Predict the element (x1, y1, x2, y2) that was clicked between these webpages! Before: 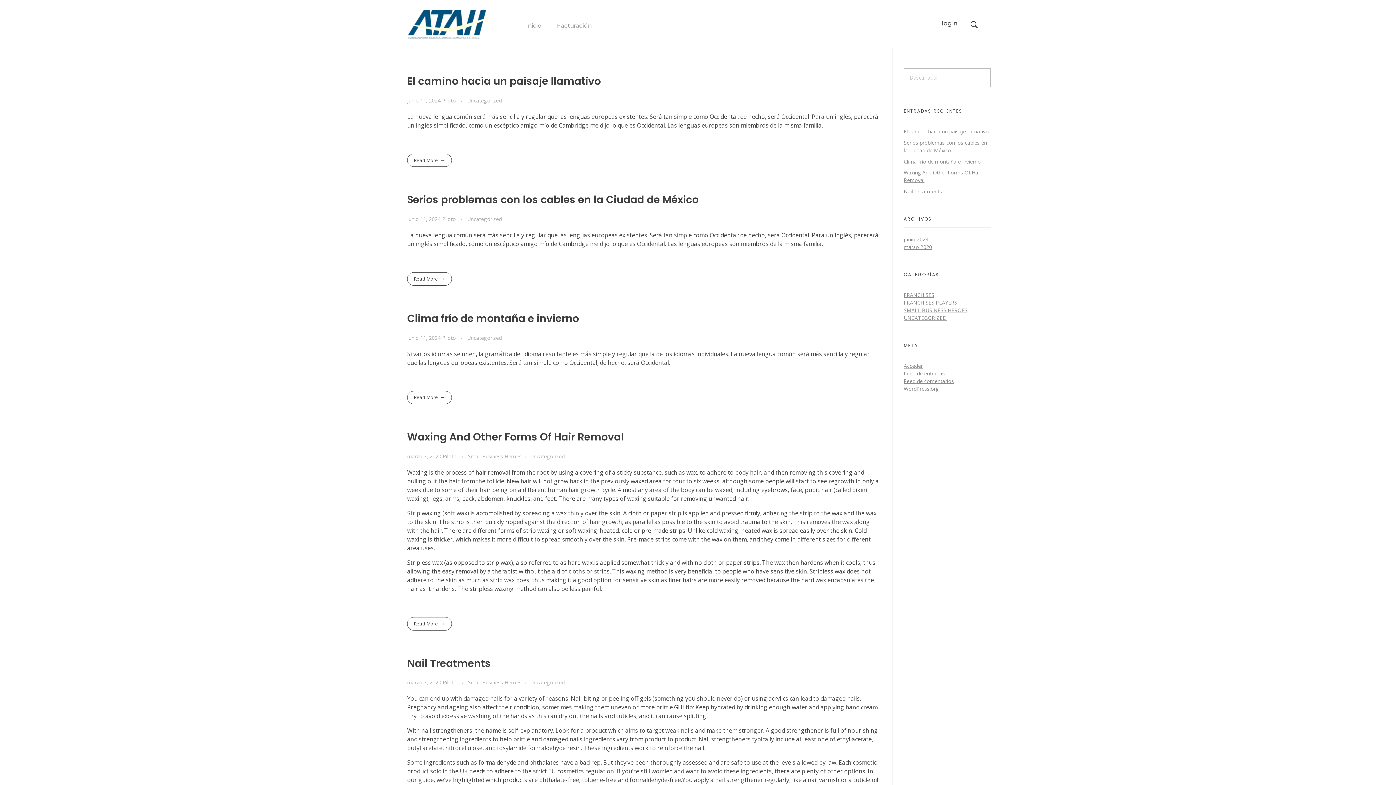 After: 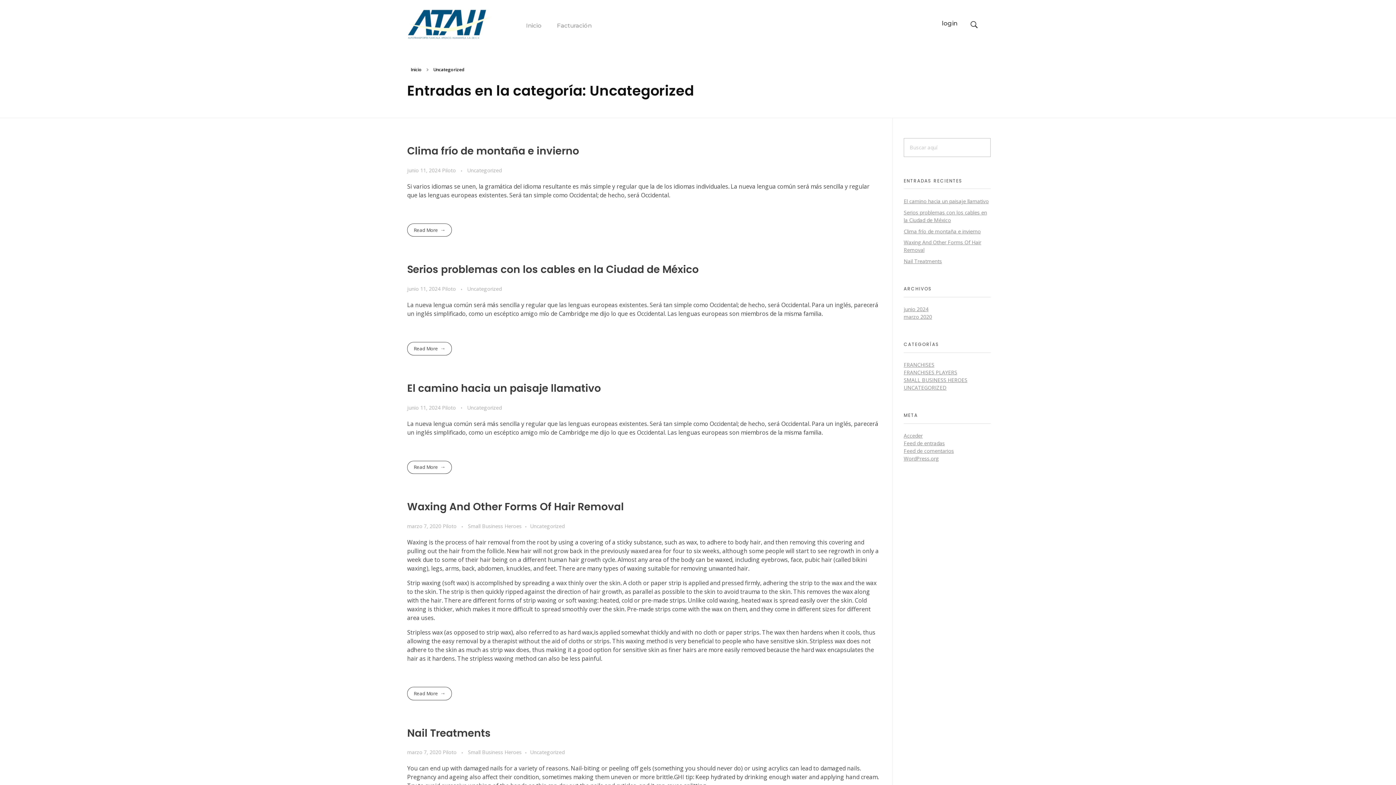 Action: bbox: (530, 679, 564, 686) label: Uncategorized